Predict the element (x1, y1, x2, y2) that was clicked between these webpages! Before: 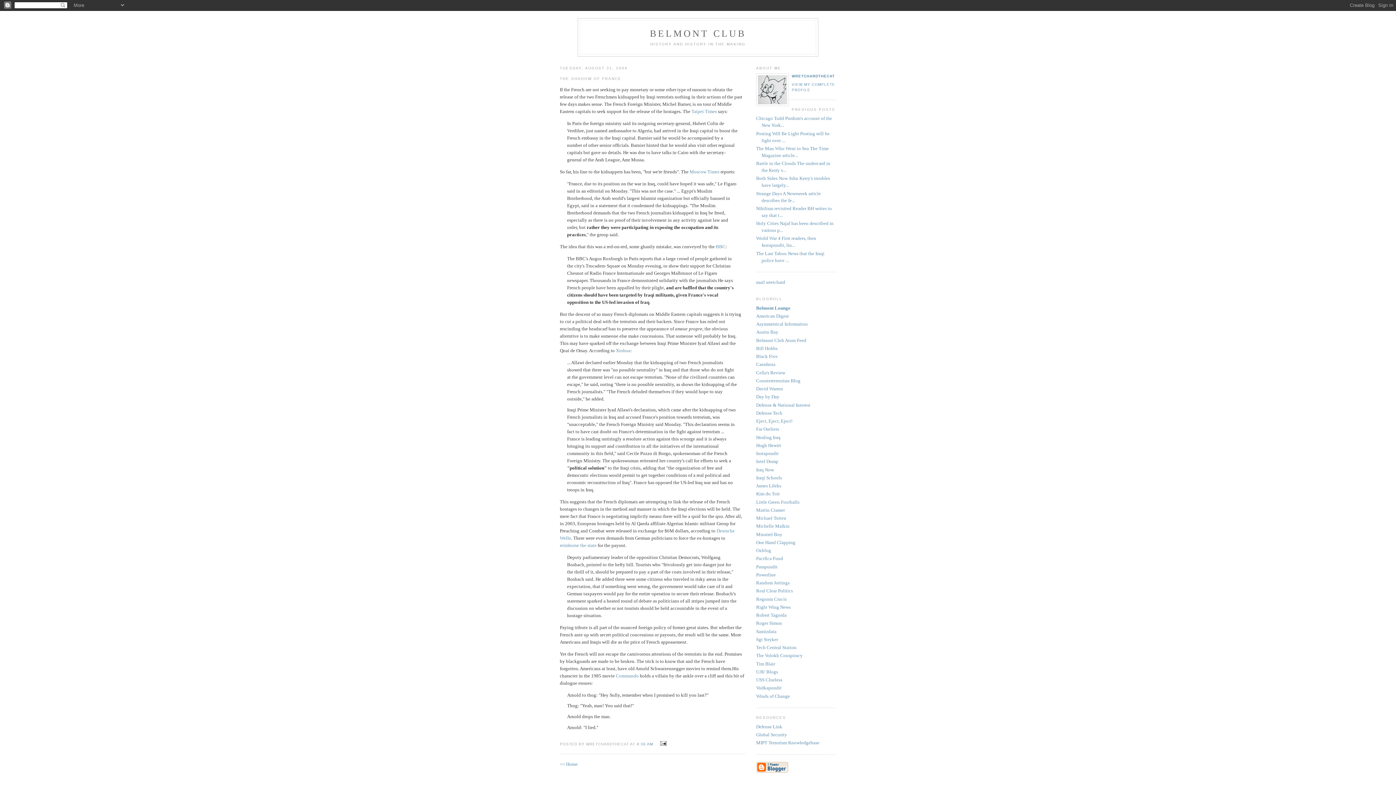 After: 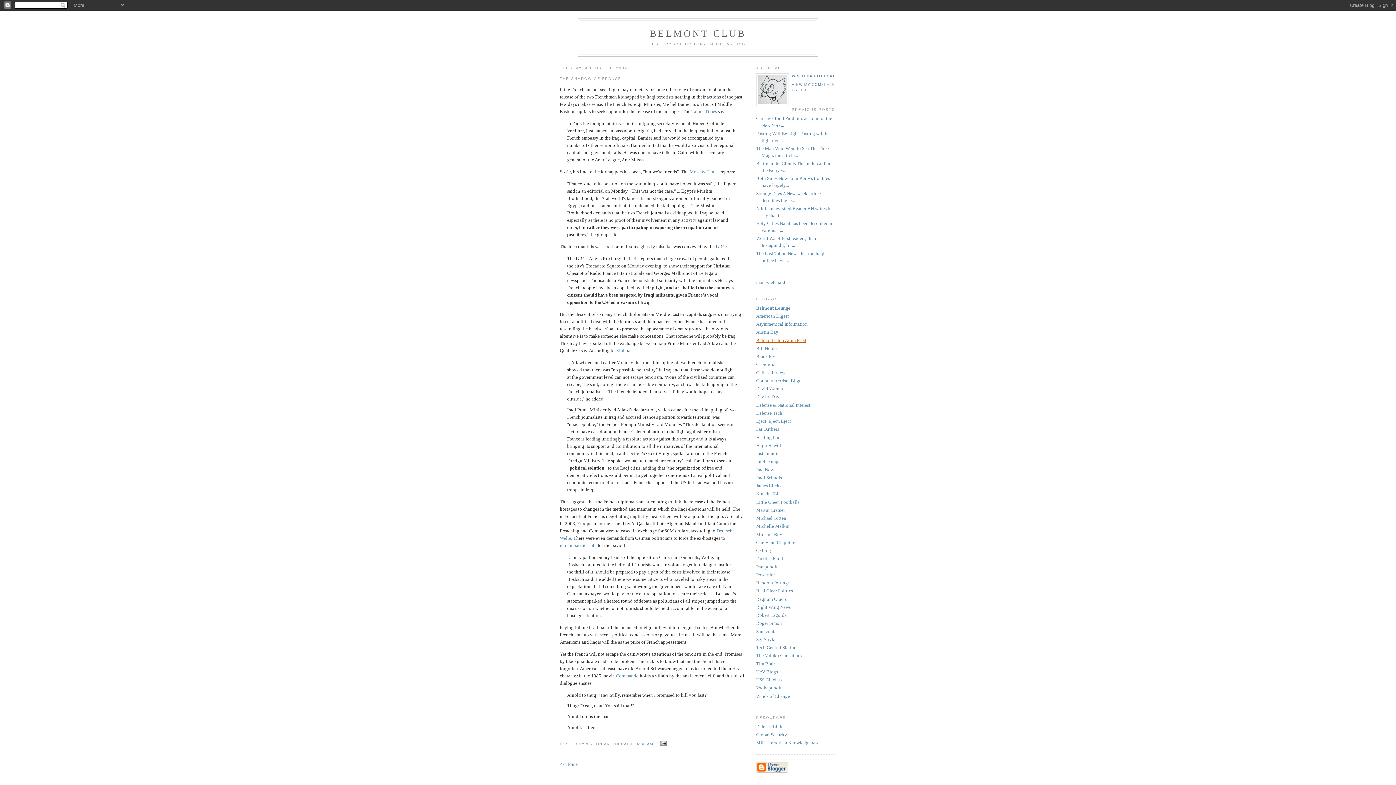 Action: label: Belmont Club Atom Feed bbox: (756, 337, 806, 343)